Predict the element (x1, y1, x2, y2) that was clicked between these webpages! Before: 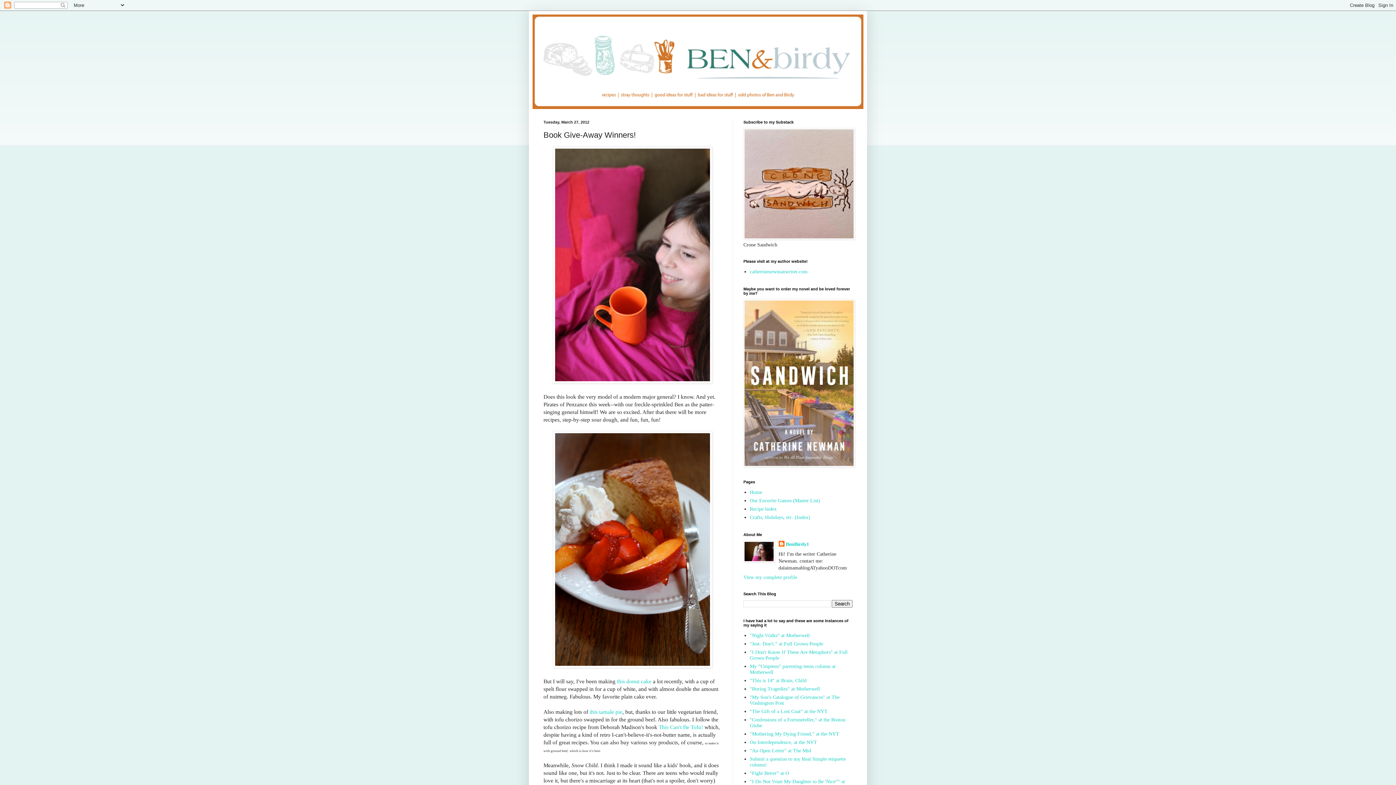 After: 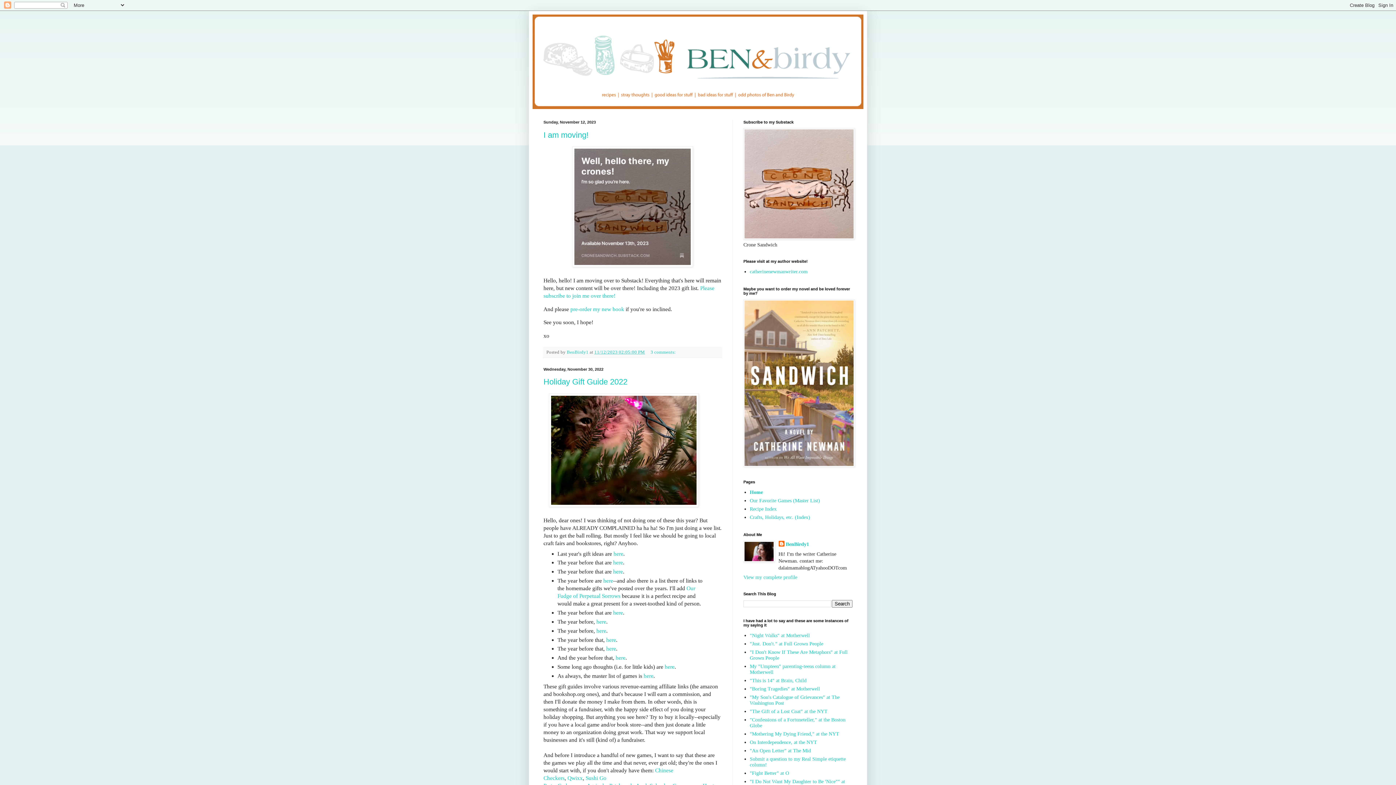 Action: label: Home bbox: (750, 489, 762, 495)